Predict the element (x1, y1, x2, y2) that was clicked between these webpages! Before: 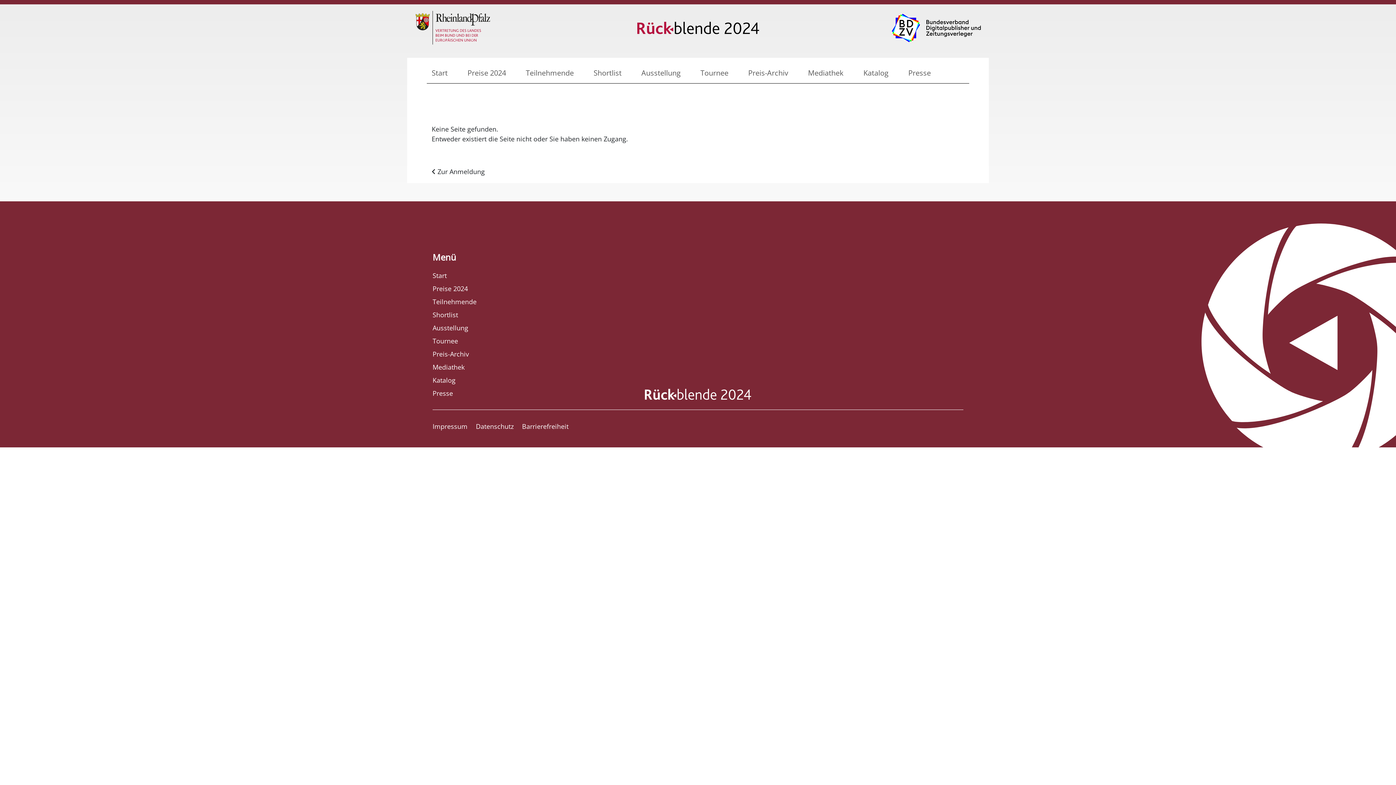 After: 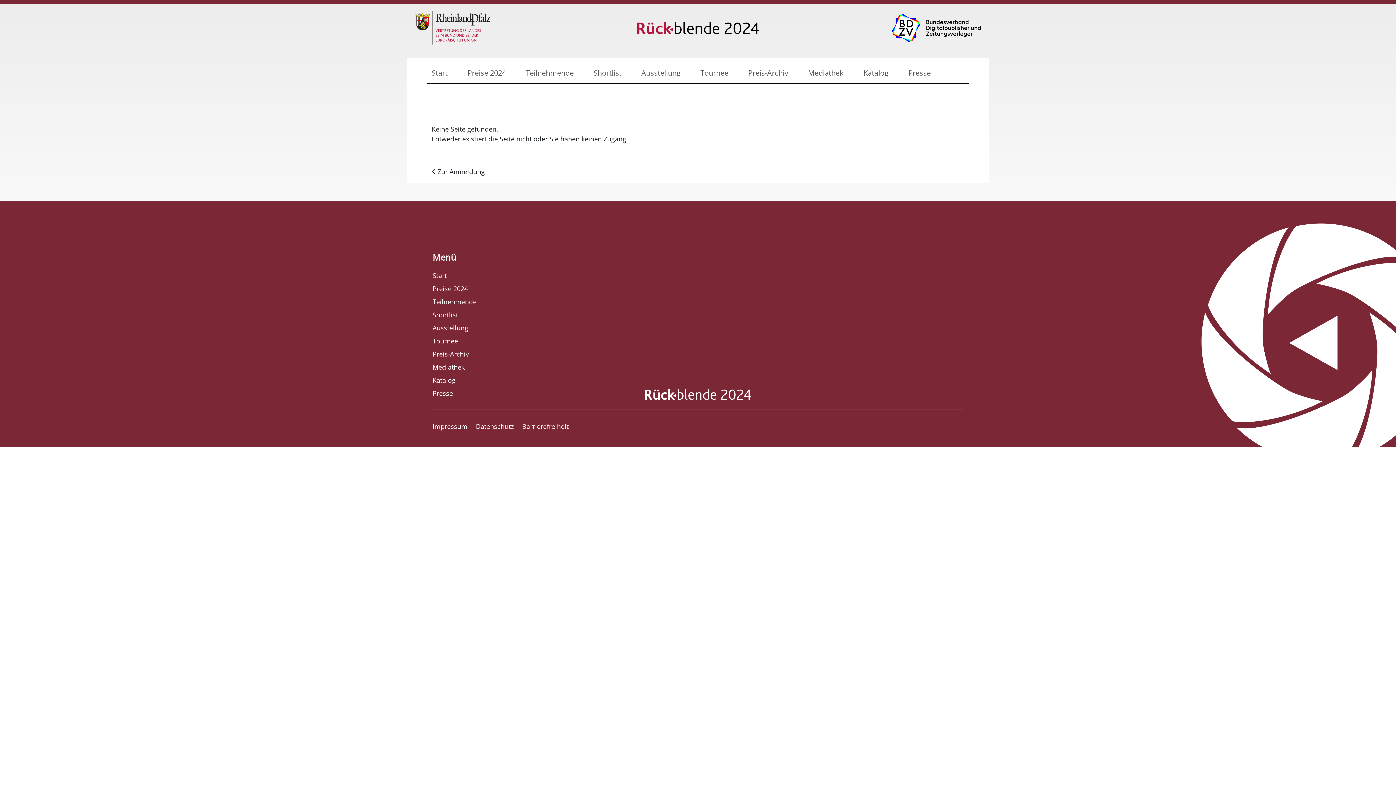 Action: bbox: (415, 10, 490, 51)